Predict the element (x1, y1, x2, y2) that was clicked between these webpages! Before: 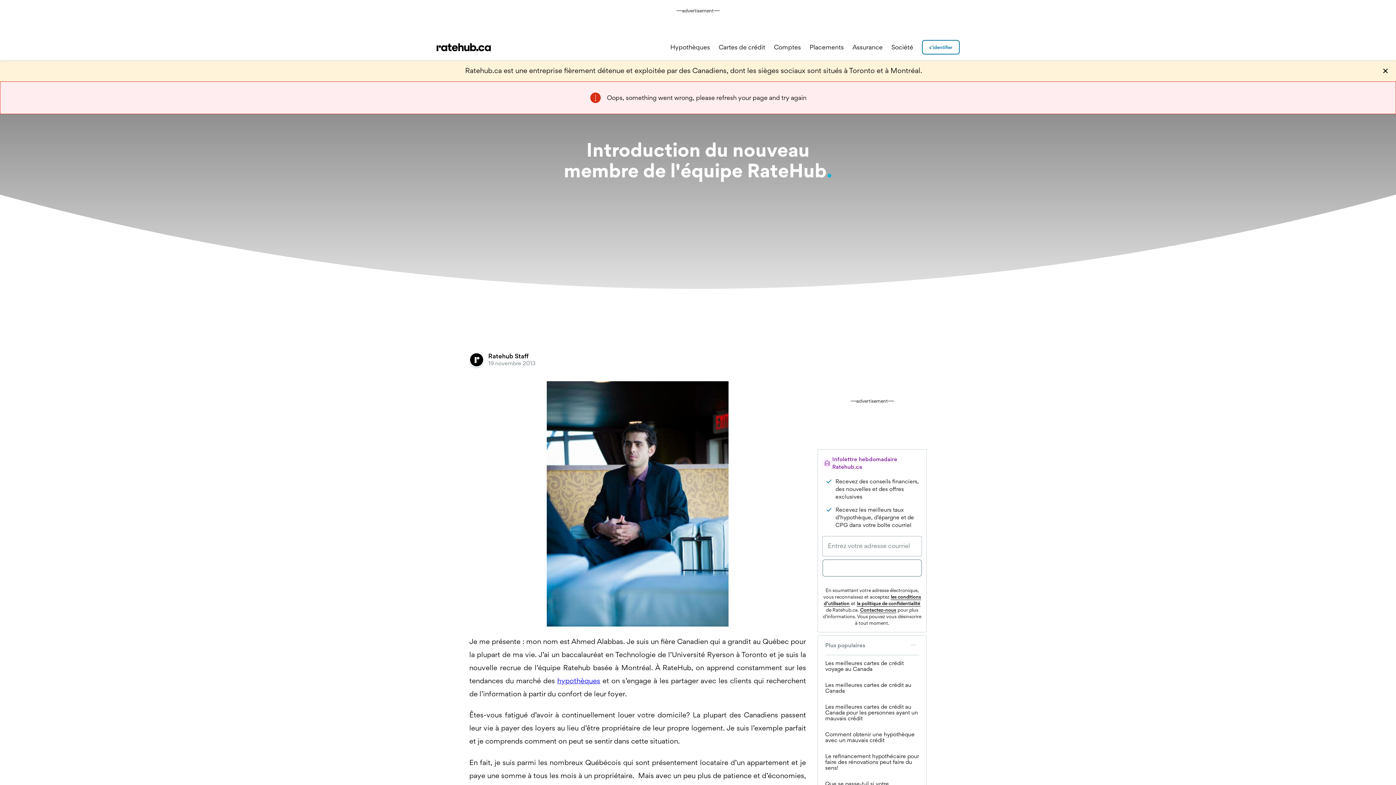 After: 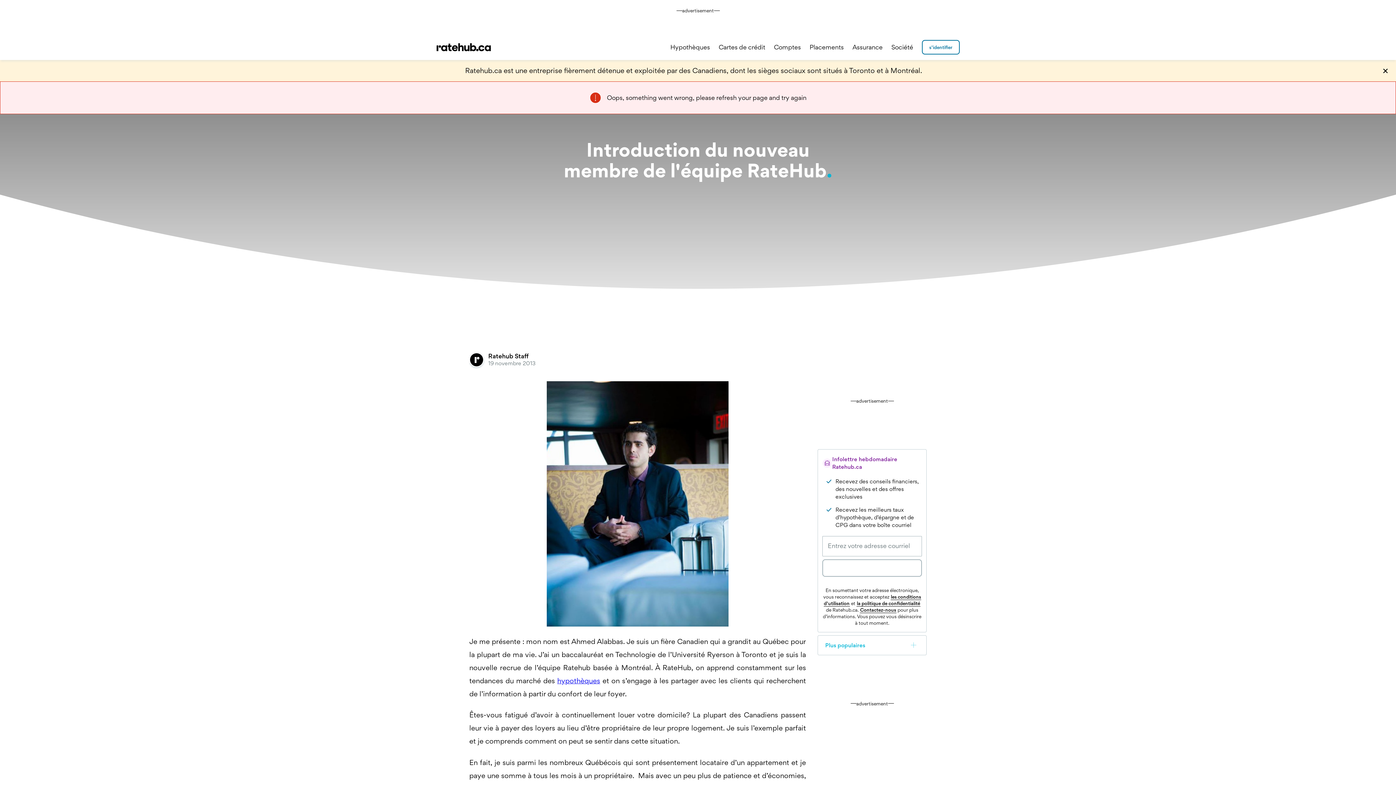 Action: bbox: (825, 635, 919, 655) label: Plus populaires